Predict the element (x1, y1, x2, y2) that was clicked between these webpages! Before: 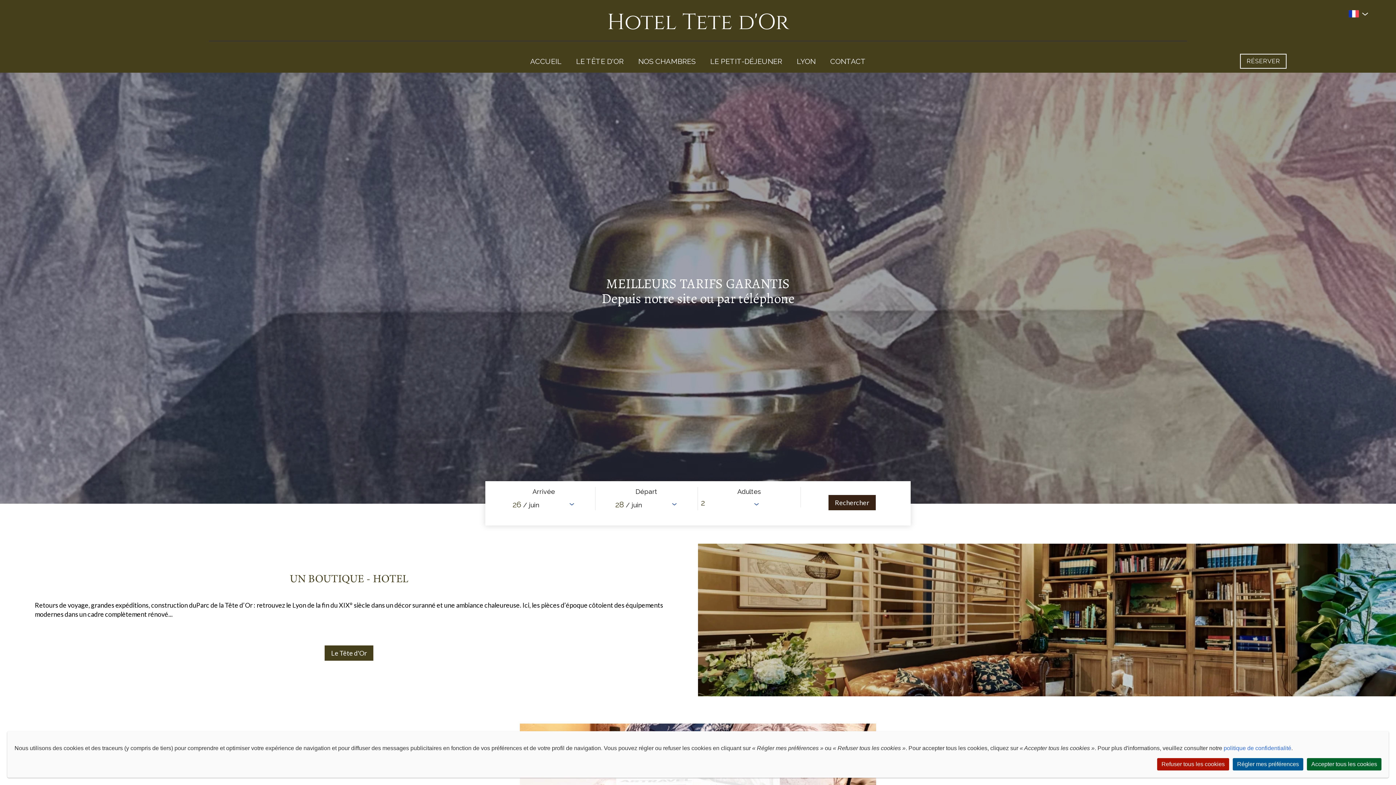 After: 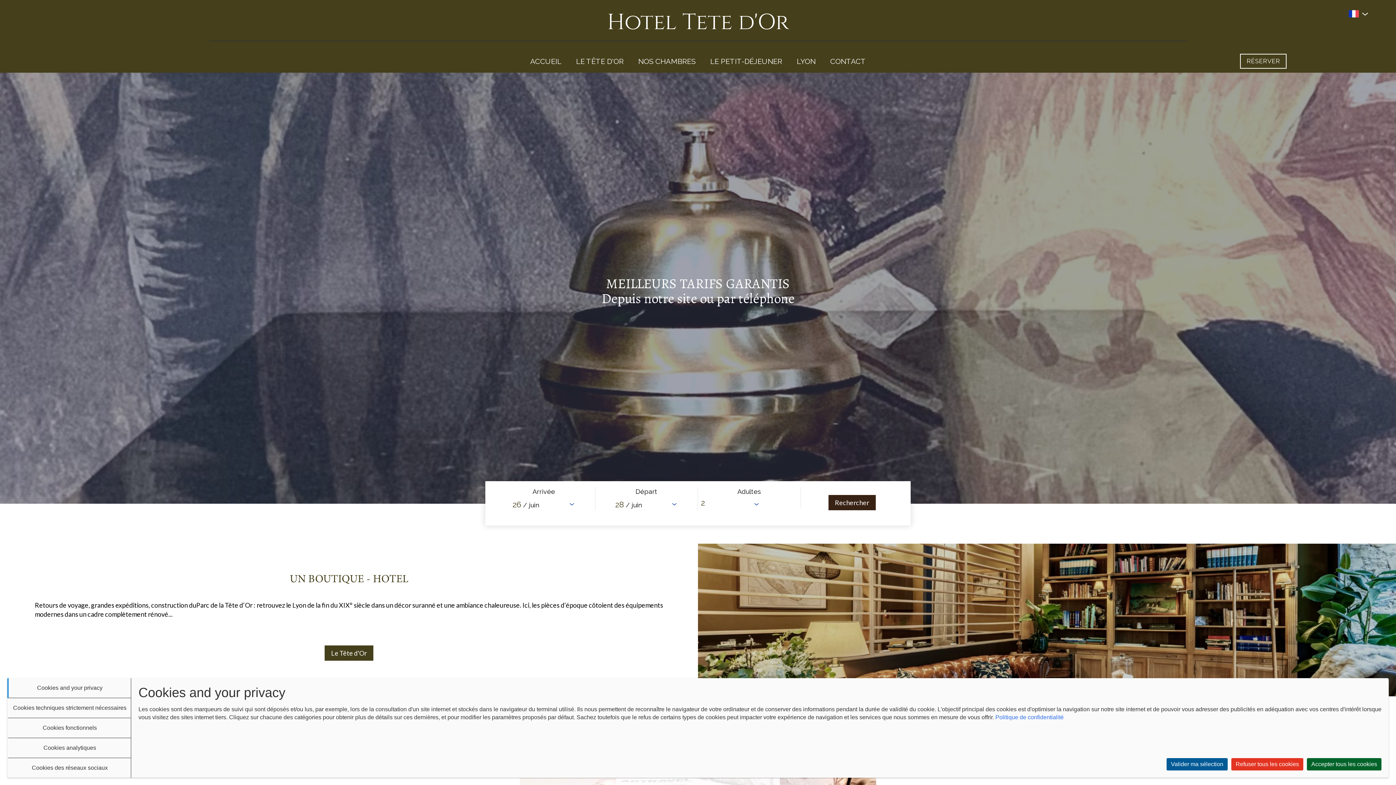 Action: bbox: (1233, 758, 1303, 770) label: Régler mes préférences